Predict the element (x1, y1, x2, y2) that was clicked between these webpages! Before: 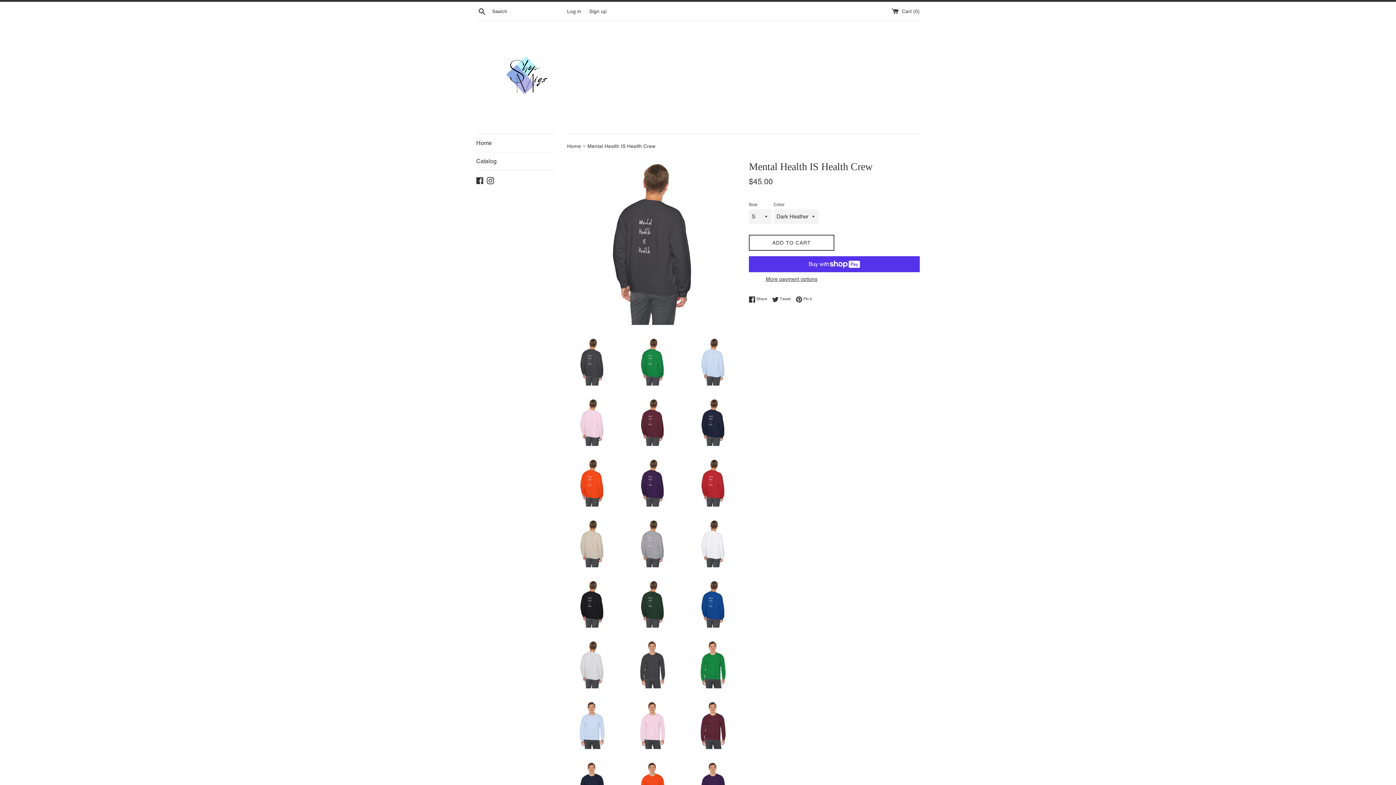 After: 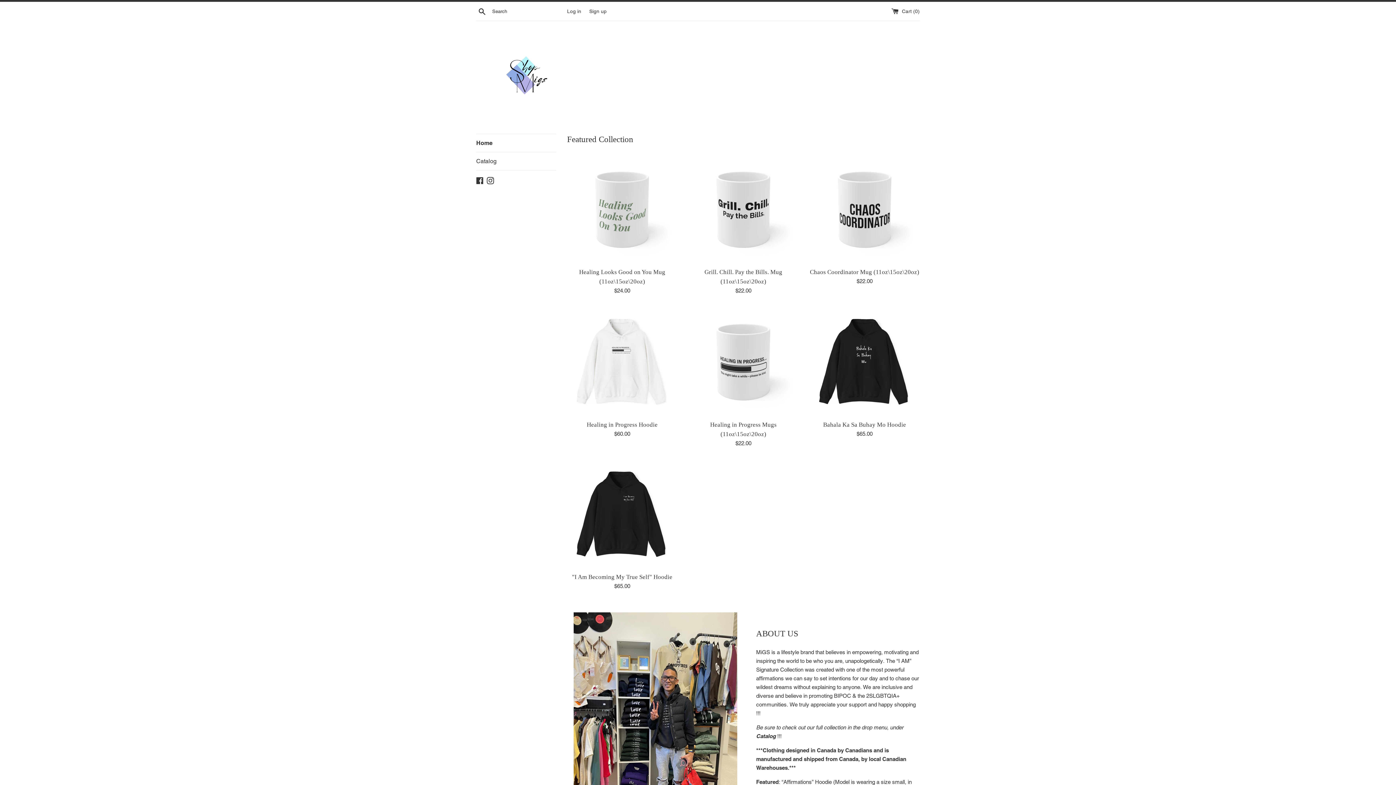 Action: label: Home bbox: (476, 134, 556, 152)